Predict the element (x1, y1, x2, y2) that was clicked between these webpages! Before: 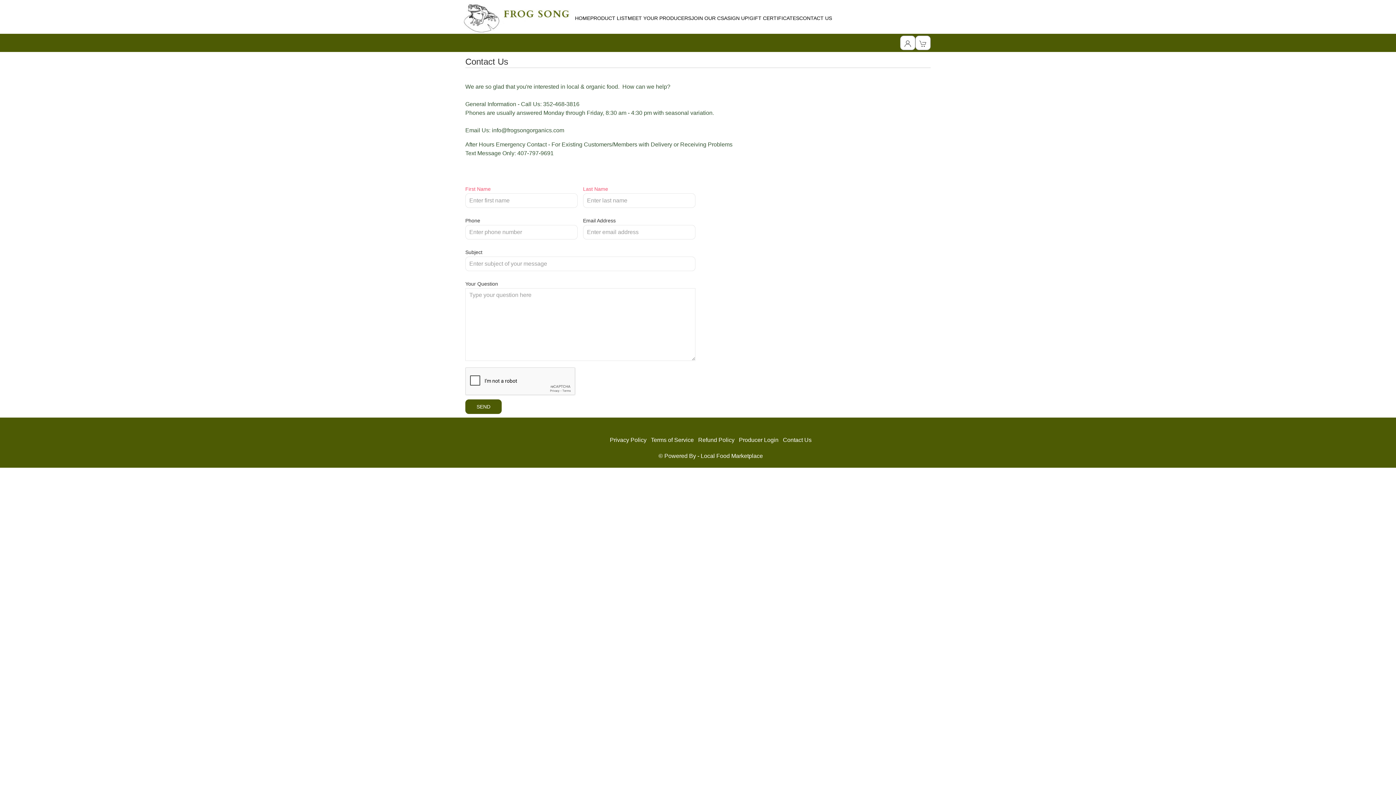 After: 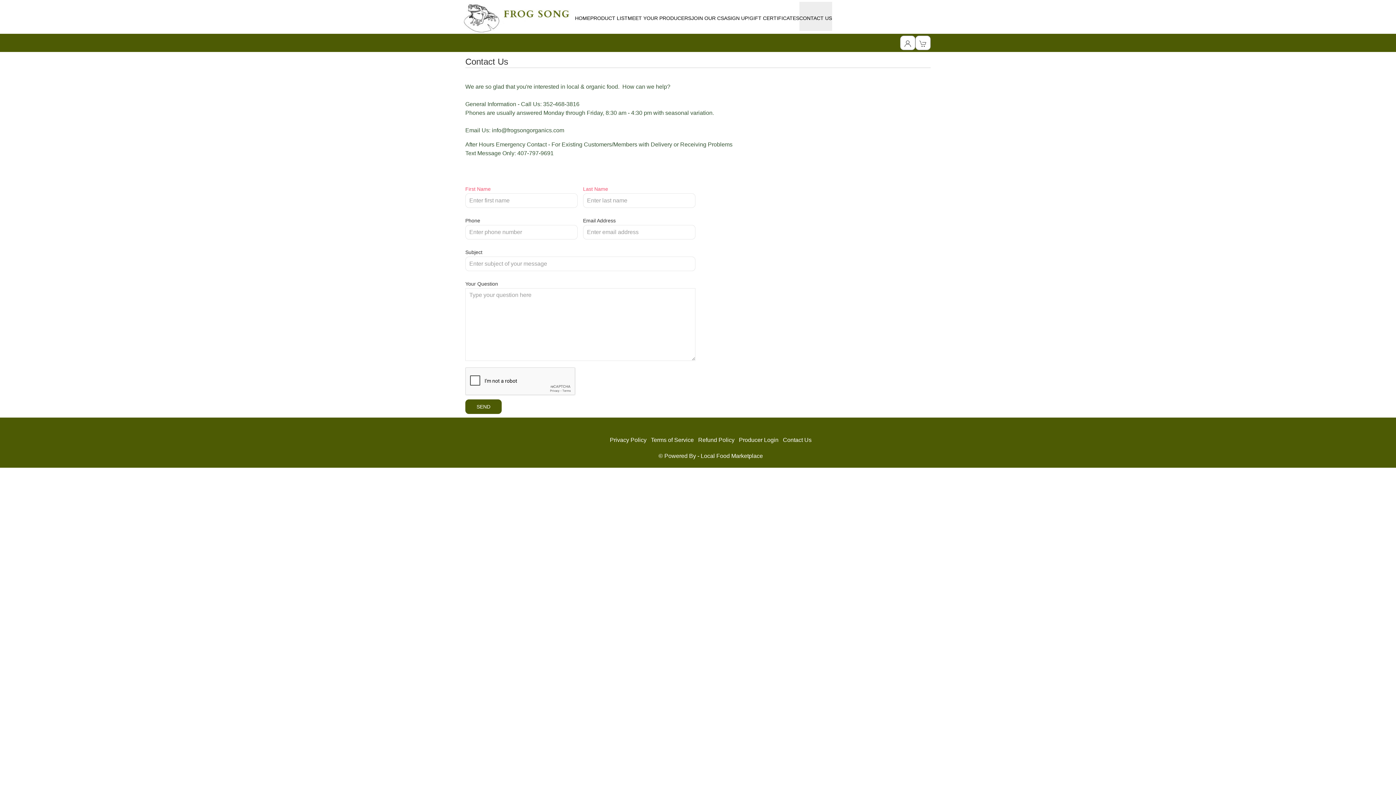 Action: bbox: (799, 1, 832, 30) label: CONTACT US